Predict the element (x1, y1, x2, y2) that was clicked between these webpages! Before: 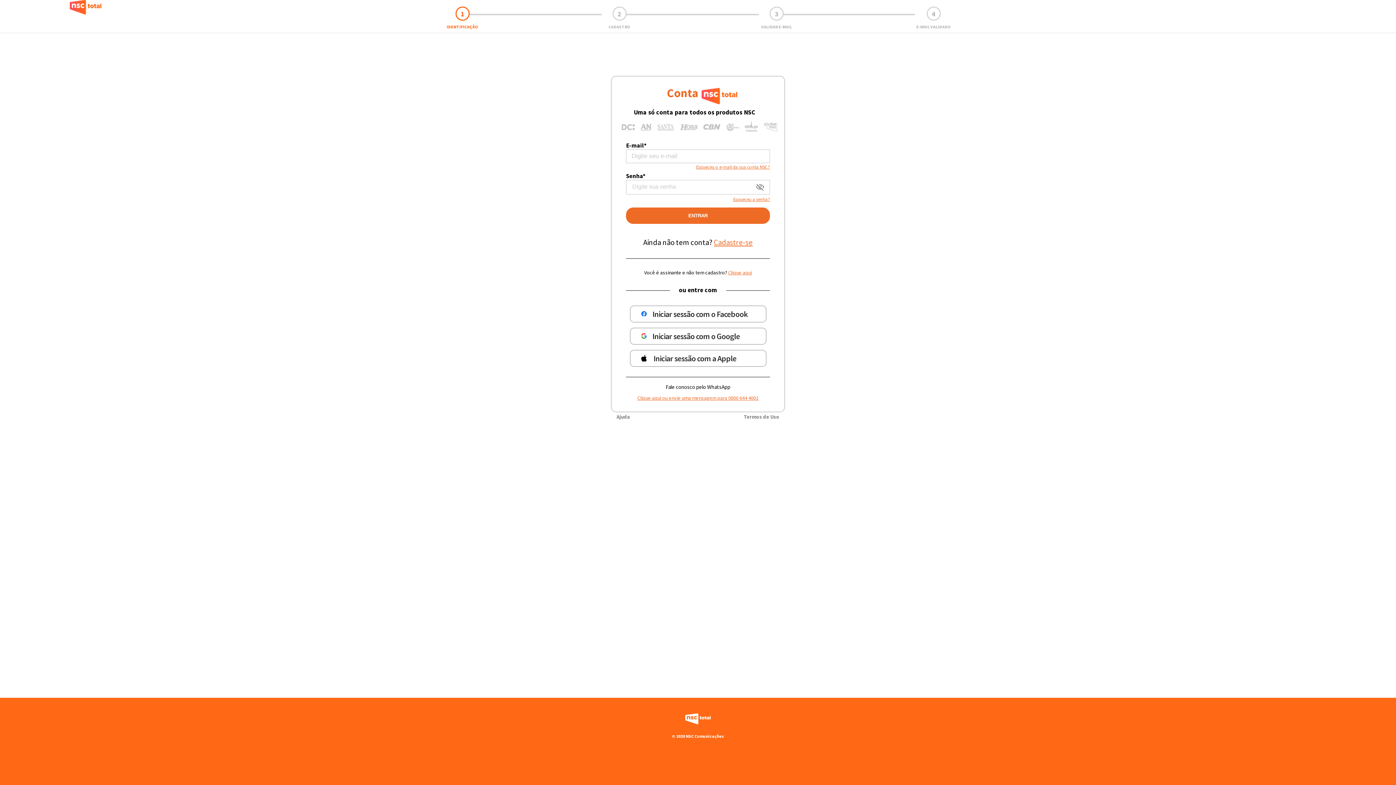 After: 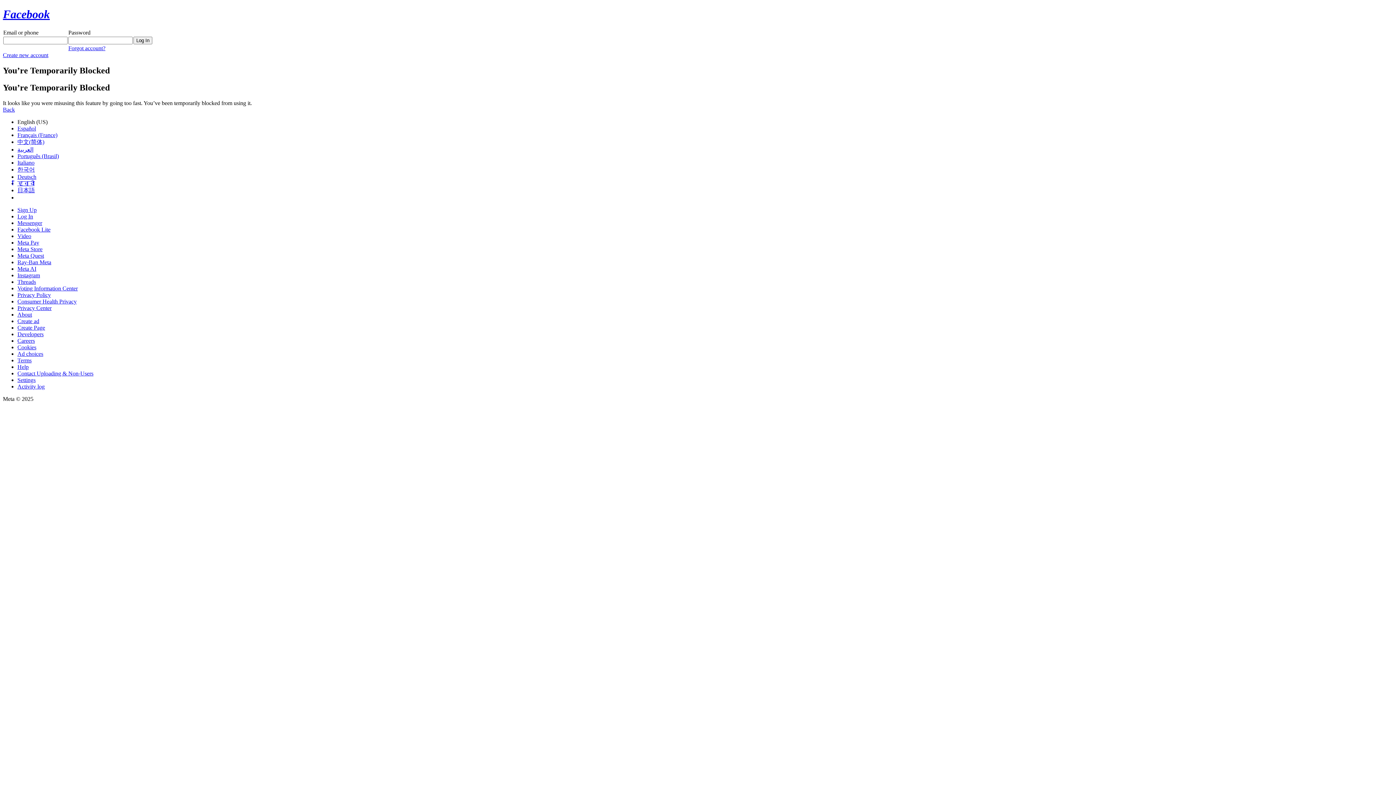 Action: label: Iniciar sessão com o Facebook bbox: (630, 305, 766, 322)